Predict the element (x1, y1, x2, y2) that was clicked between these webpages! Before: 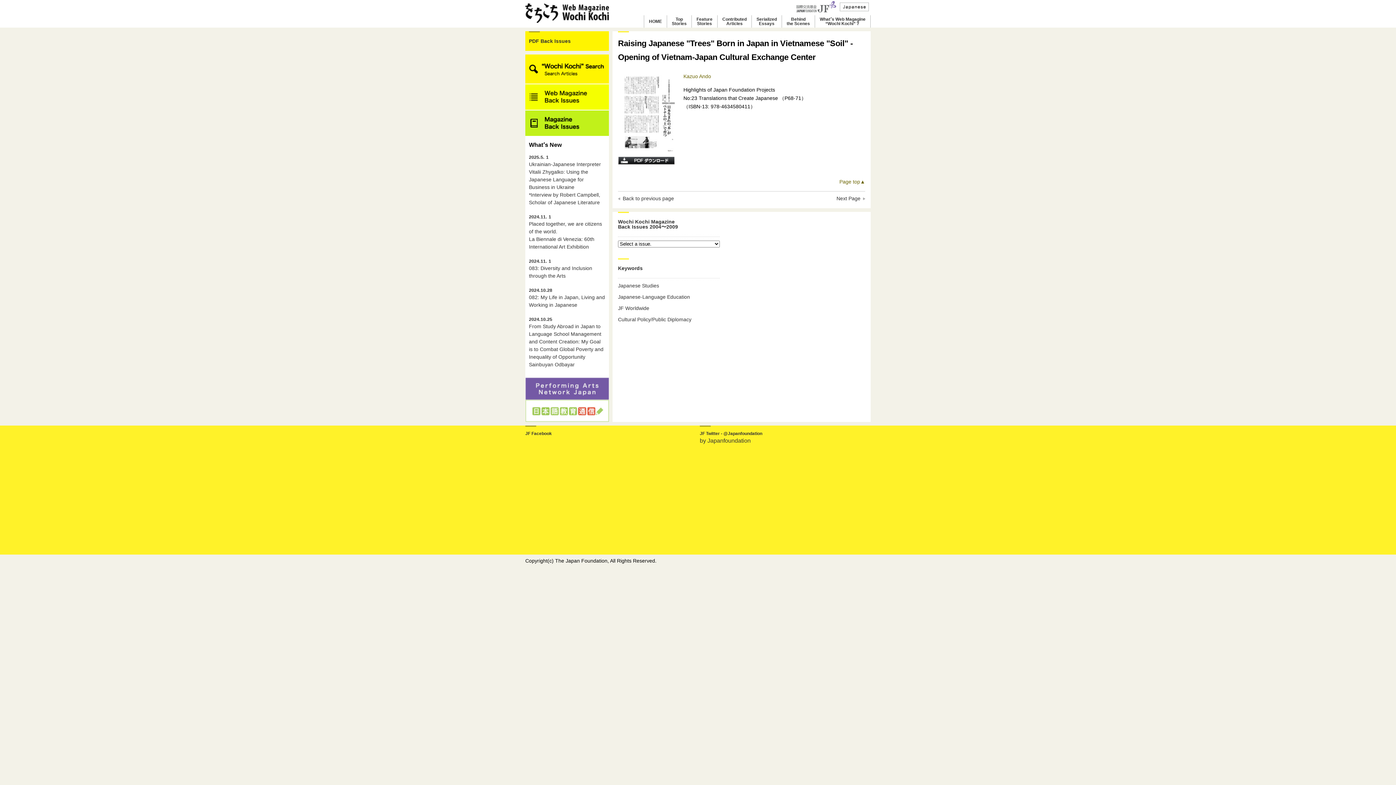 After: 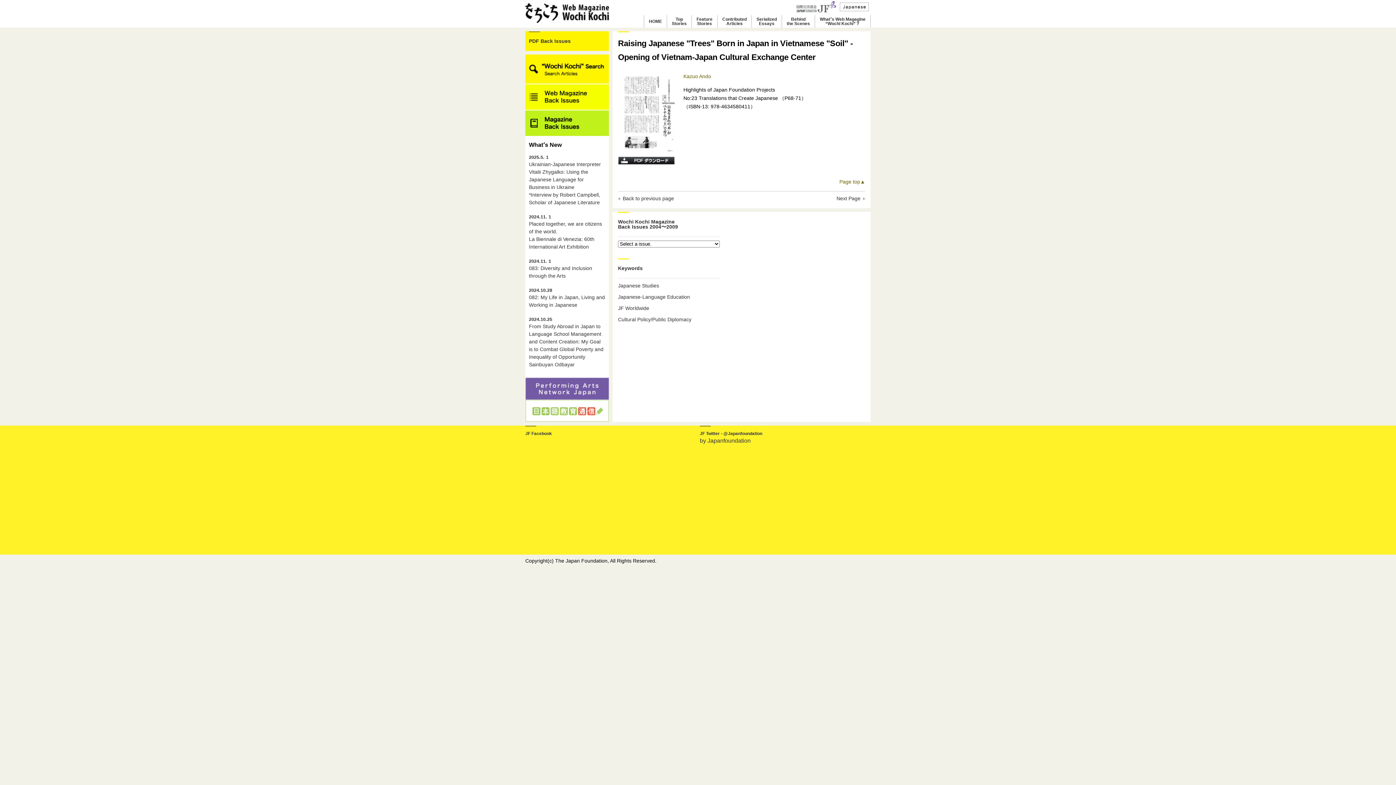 Action: label: Page top▲ bbox: (839, 179, 865, 184)